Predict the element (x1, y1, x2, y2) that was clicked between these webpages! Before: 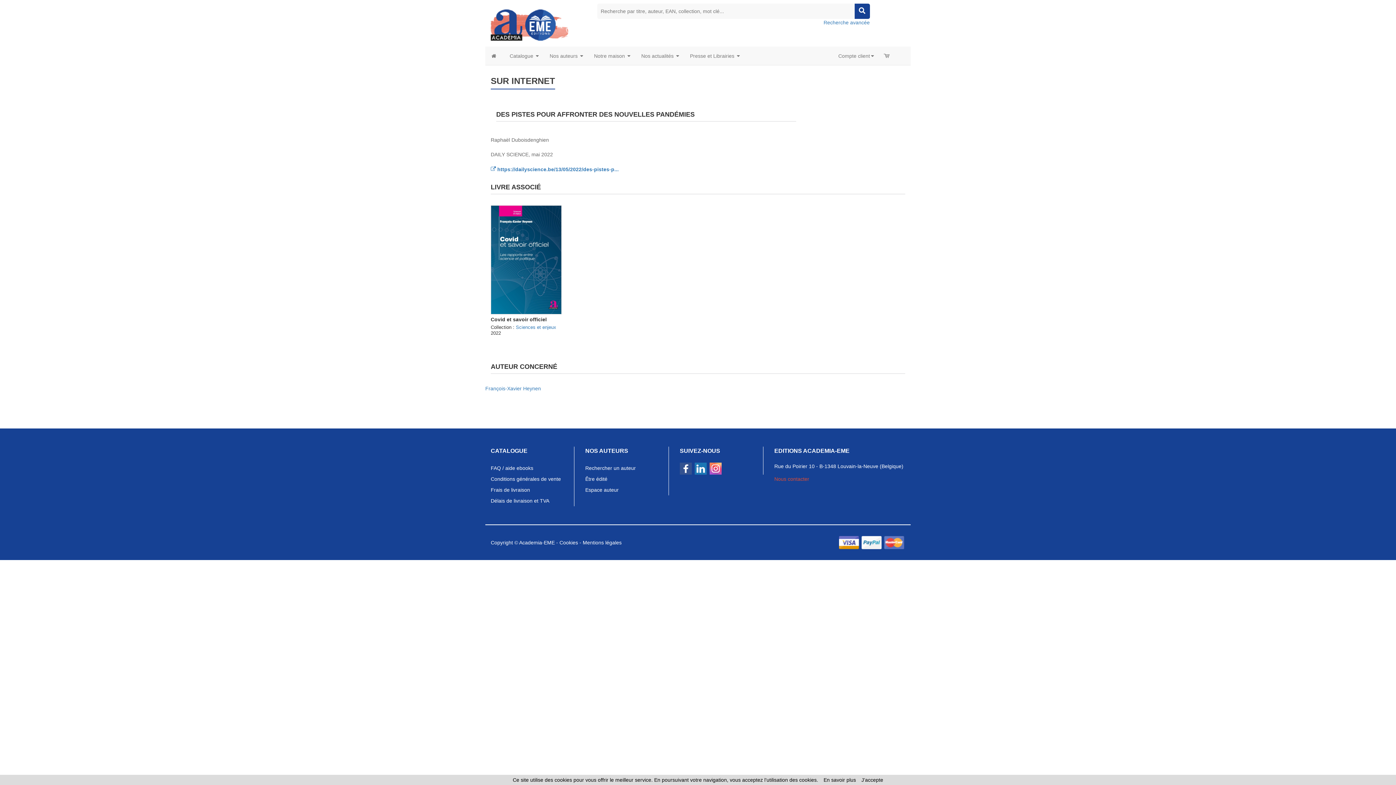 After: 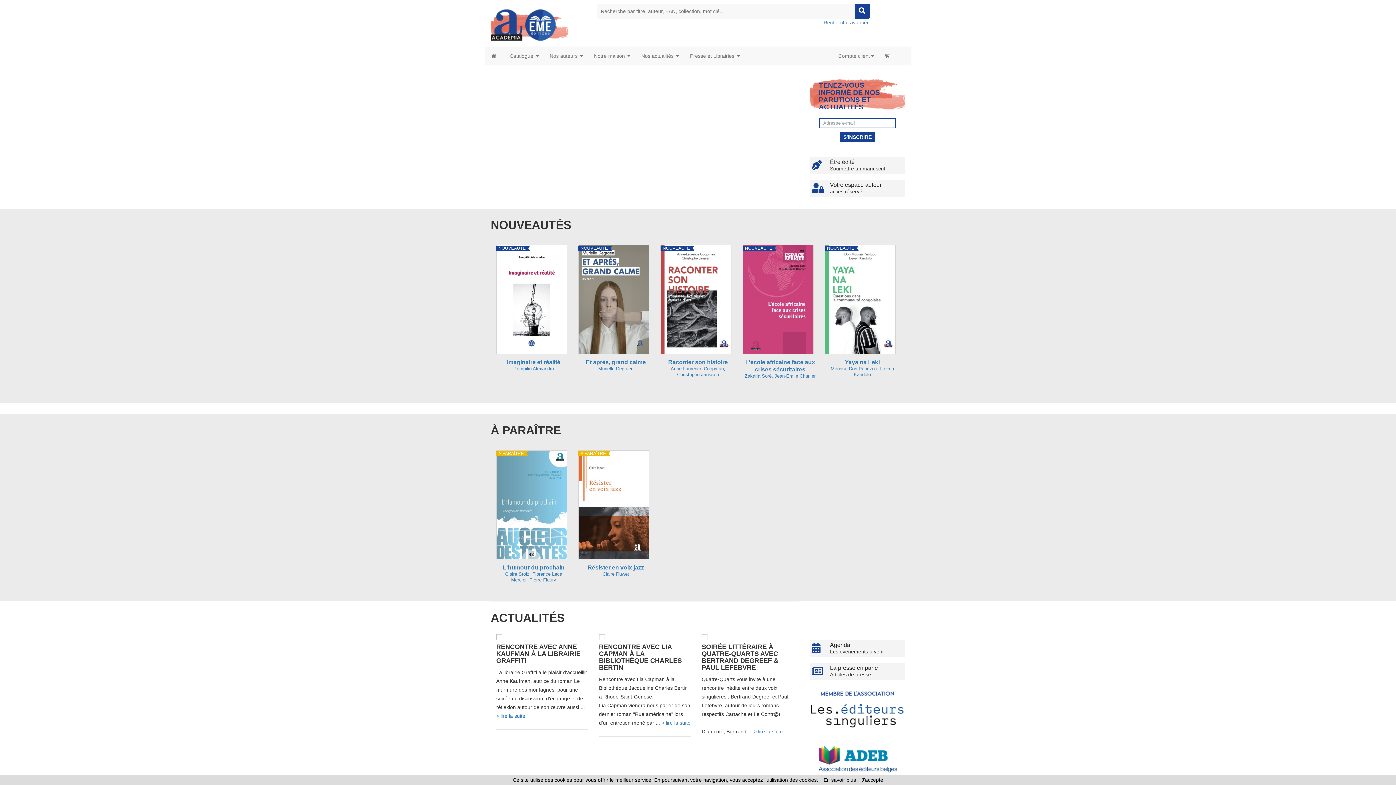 Action: bbox: (490, 46, 504, 65)